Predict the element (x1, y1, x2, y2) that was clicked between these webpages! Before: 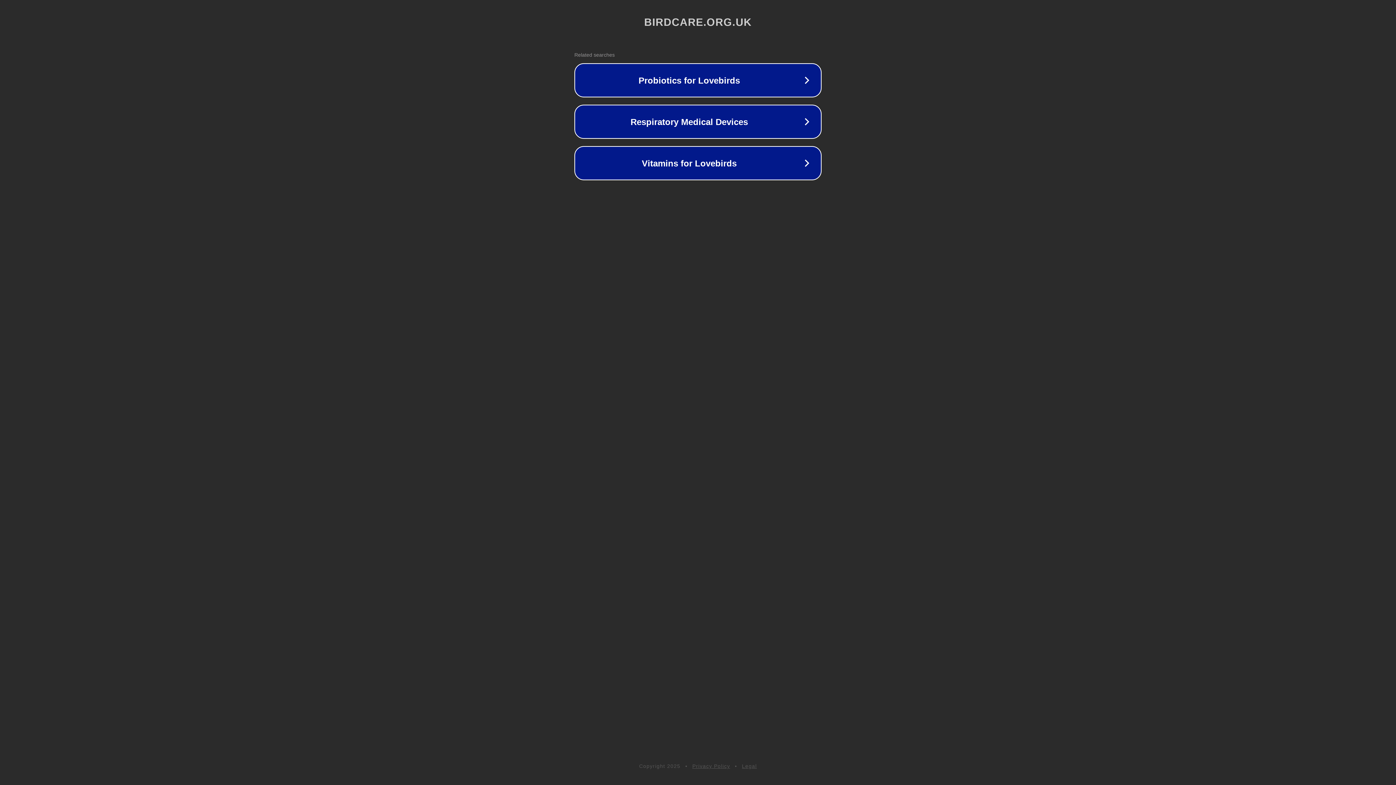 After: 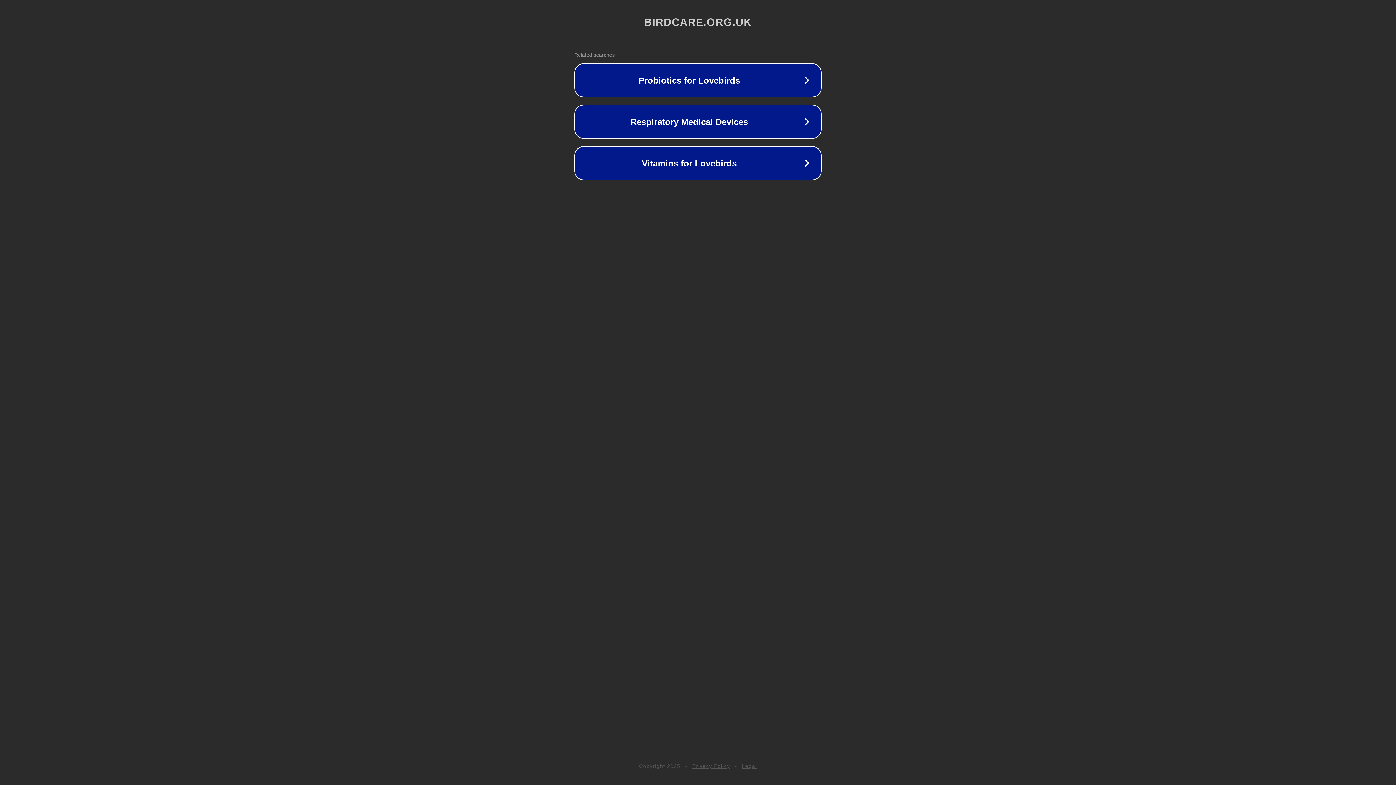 Action: bbox: (742, 763, 757, 769) label: Legal